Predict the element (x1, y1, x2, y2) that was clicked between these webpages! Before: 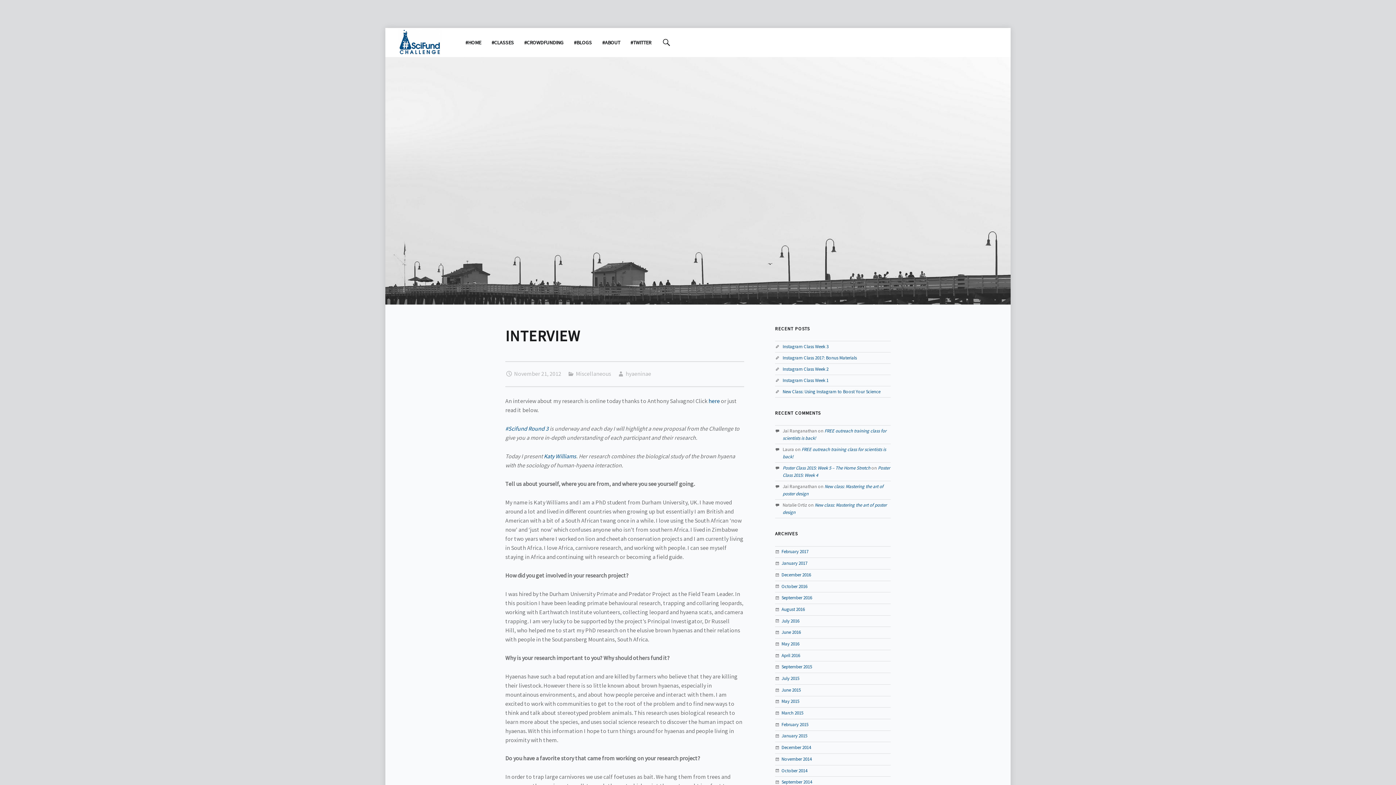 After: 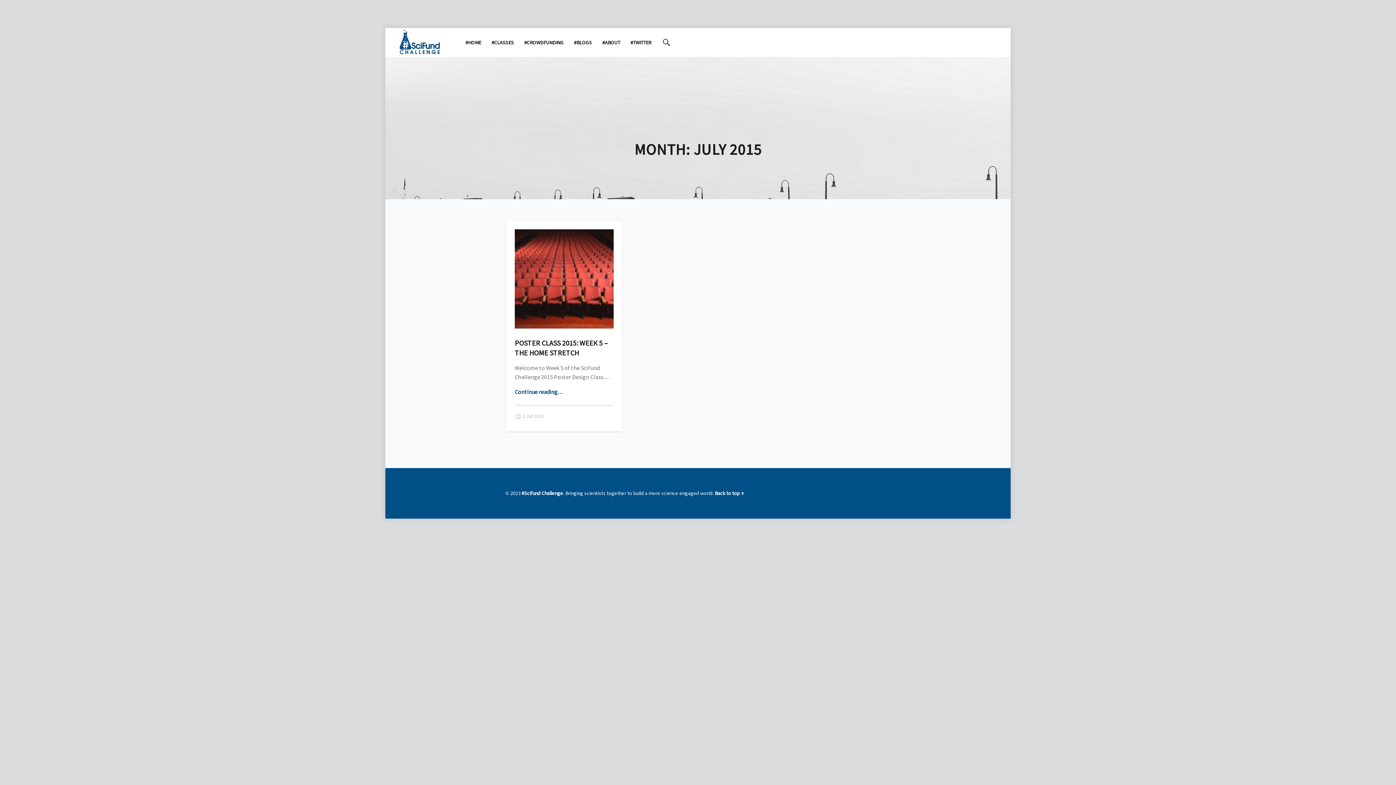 Action: label: July 2015 bbox: (781, 675, 799, 681)